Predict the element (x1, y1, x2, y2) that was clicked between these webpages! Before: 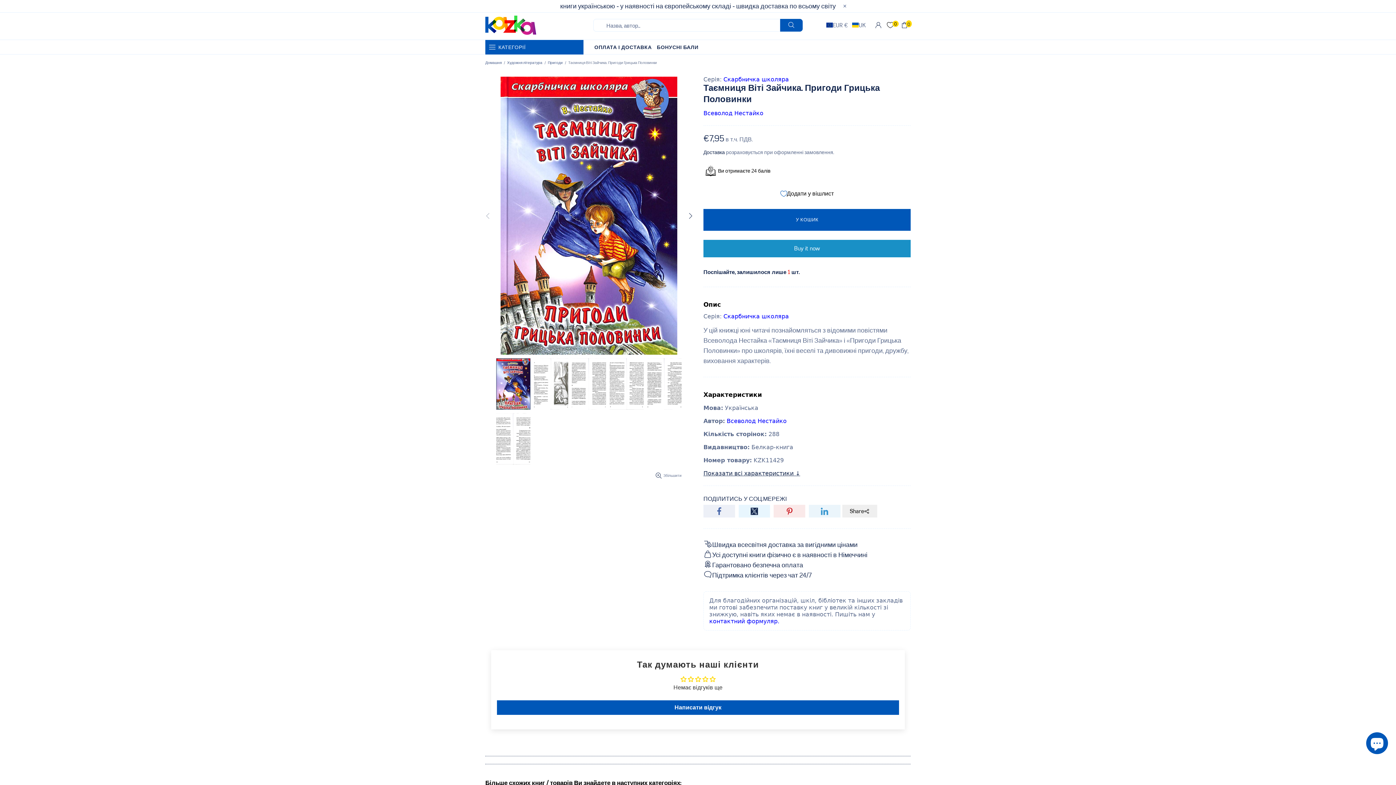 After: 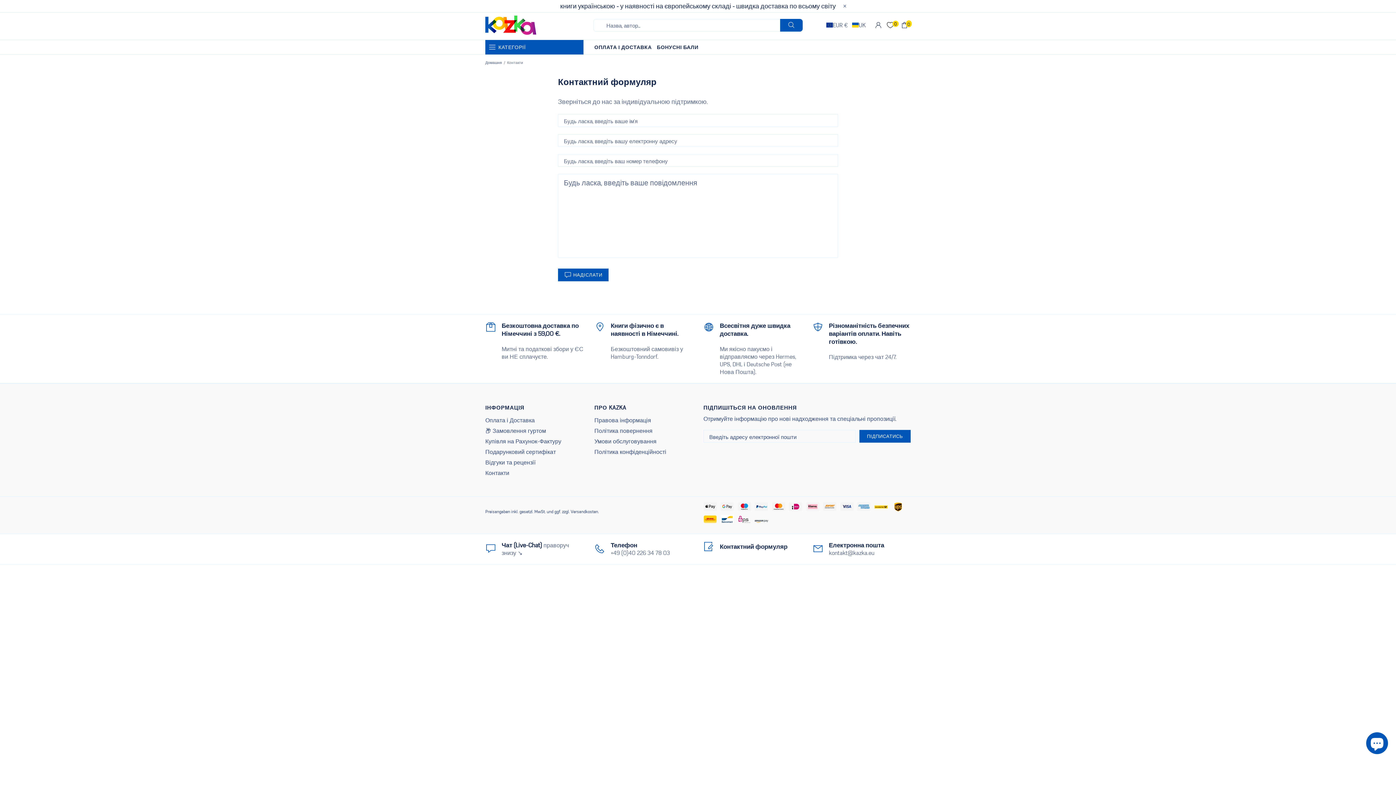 Action: bbox: (709, 618, 779, 625) label: контактний формуляр.